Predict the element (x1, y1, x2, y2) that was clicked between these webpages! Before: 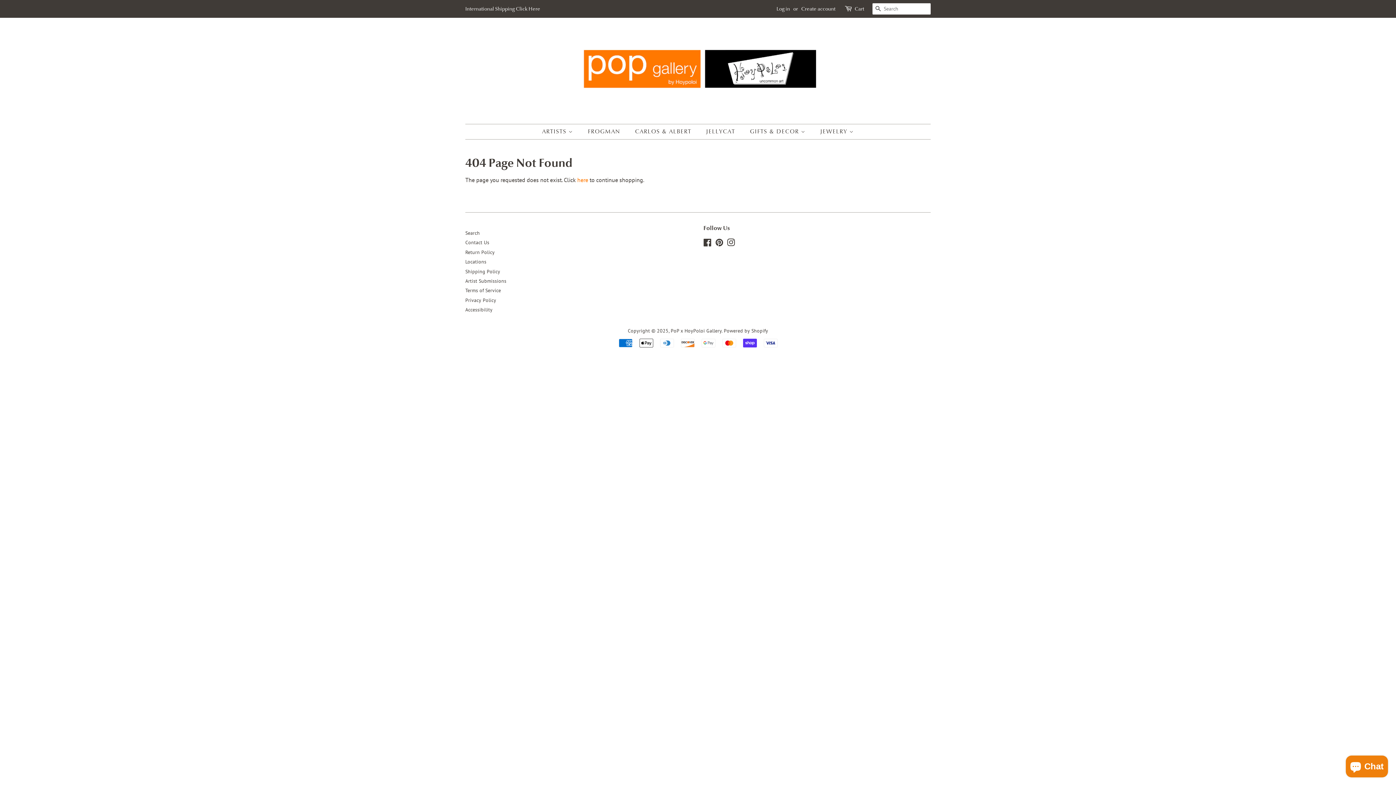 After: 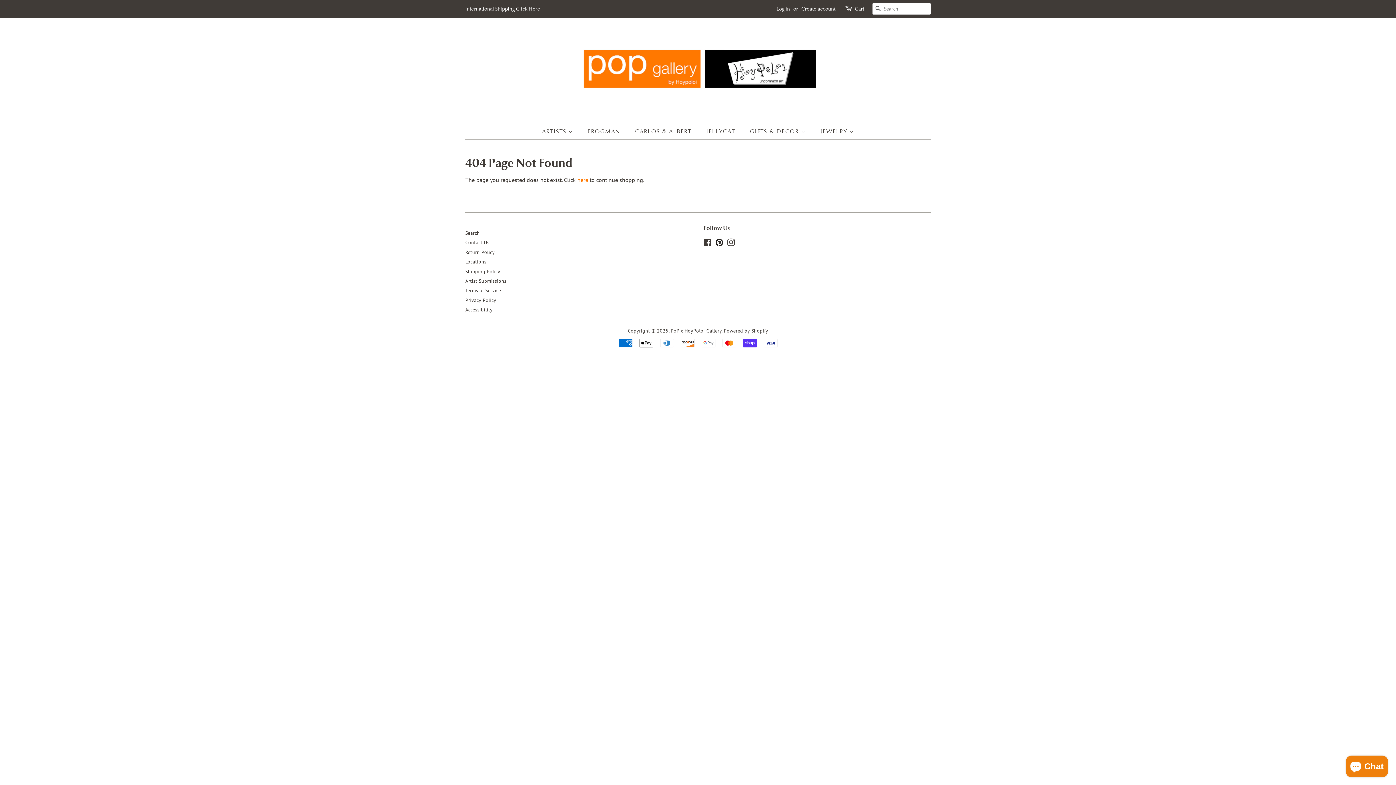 Action: bbox: (715, 240, 723, 247) label: Pinterest